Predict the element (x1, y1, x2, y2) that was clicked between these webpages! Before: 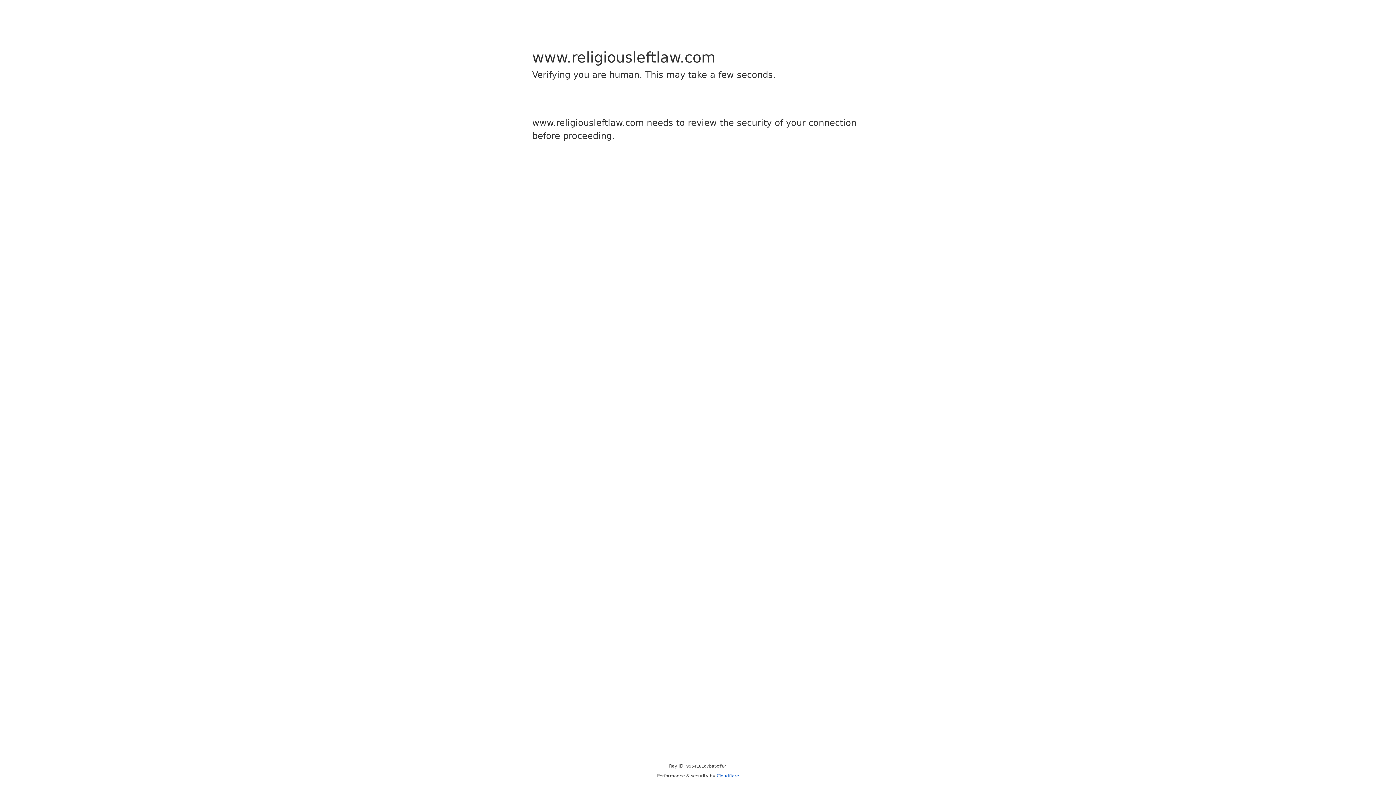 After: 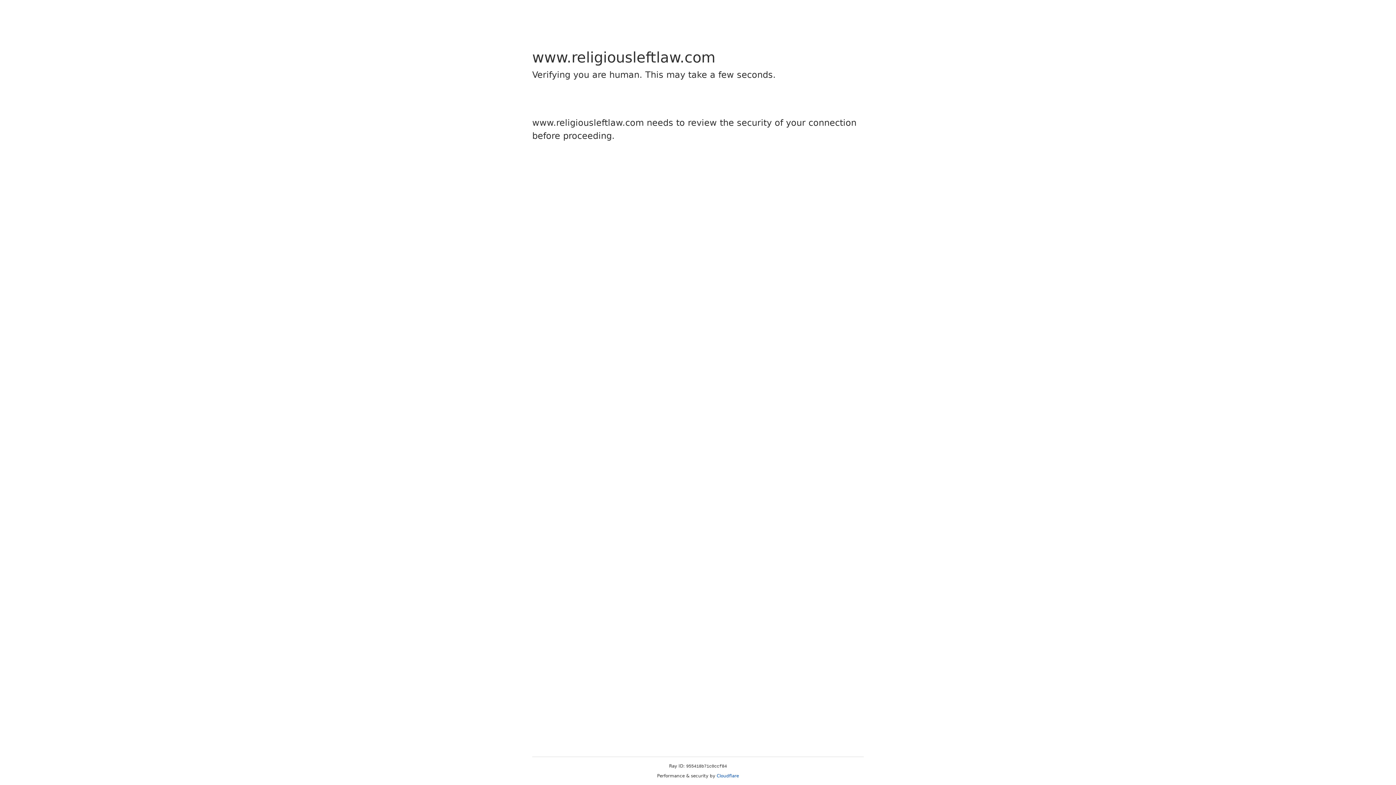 Action: bbox: (716, 773, 739, 778) label: Cloudflare